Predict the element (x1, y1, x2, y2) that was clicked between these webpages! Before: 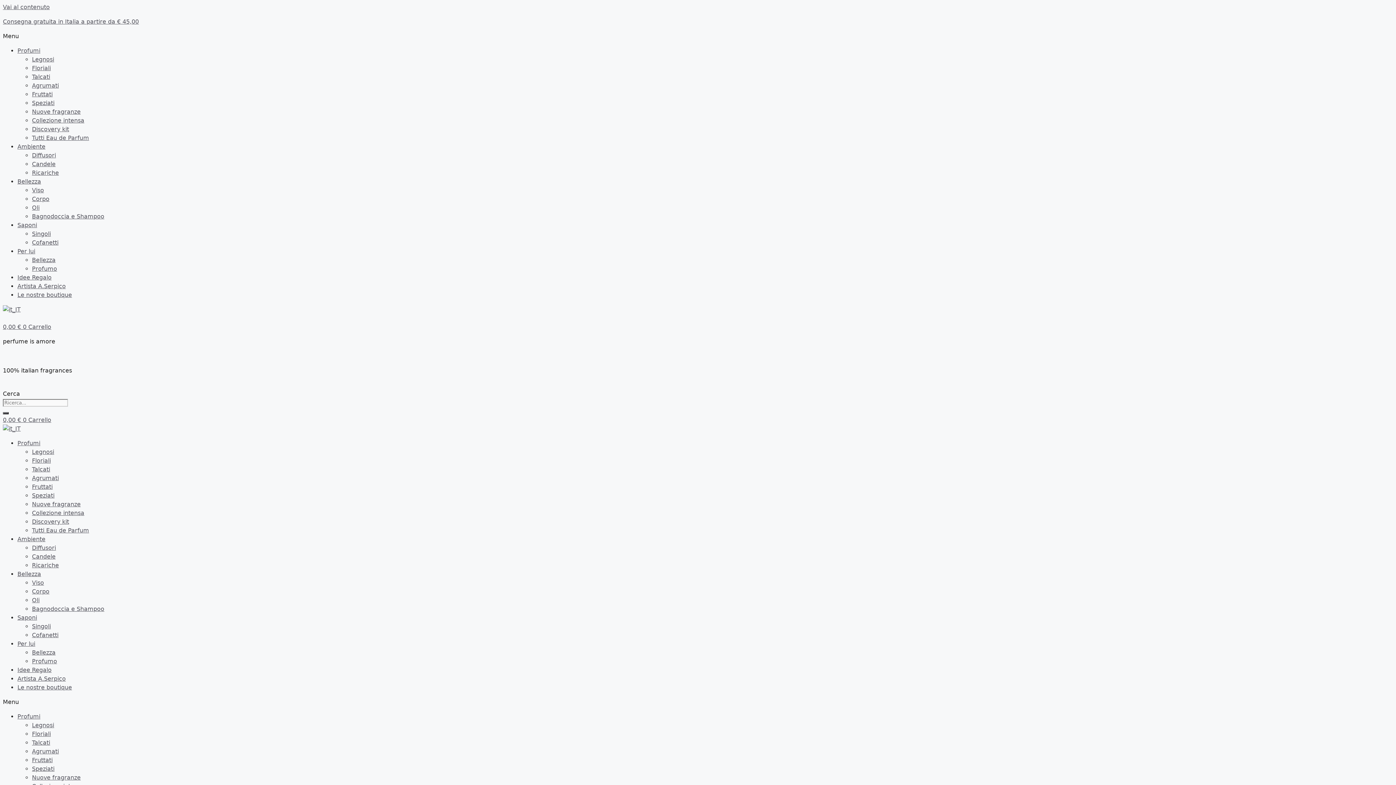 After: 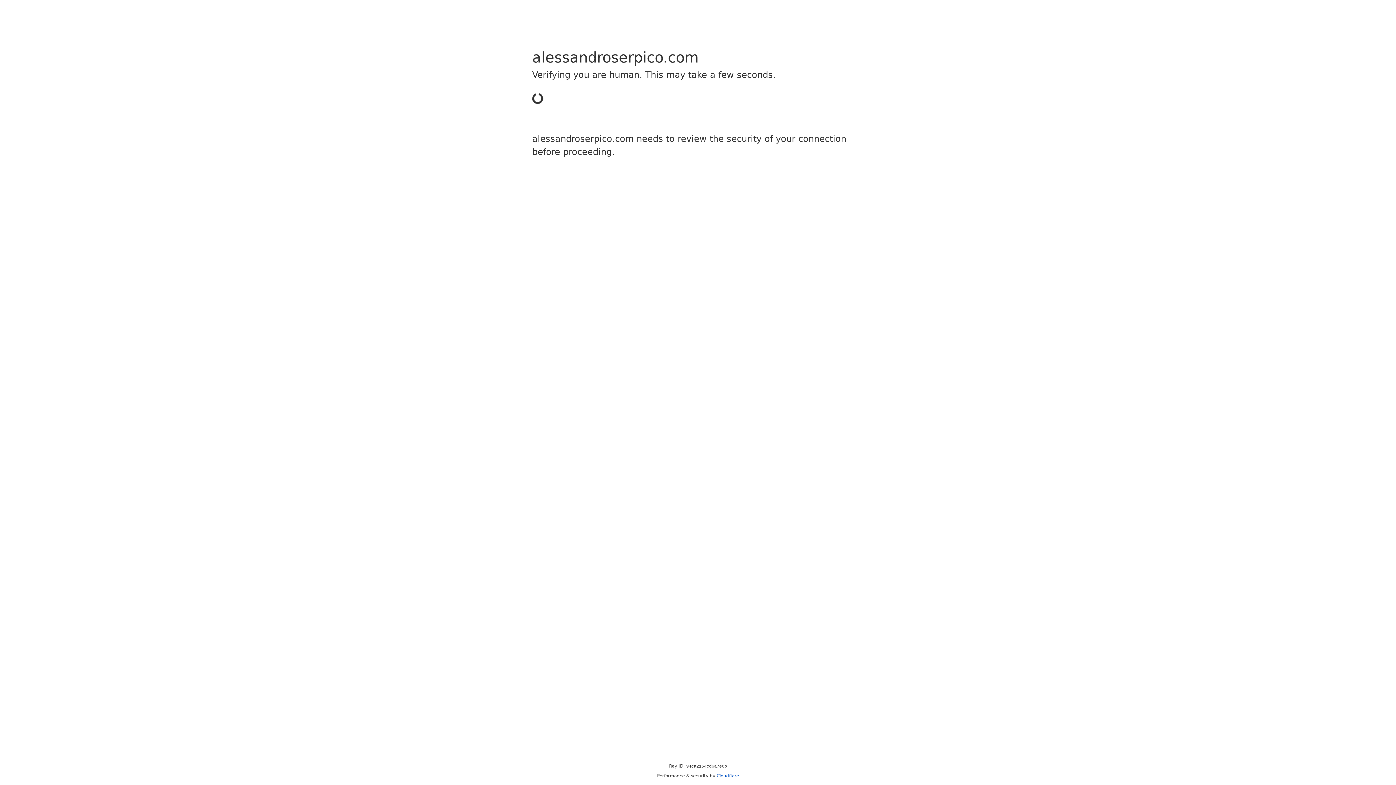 Action: bbox: (17, 291, 72, 298) label: Le nostre boutique